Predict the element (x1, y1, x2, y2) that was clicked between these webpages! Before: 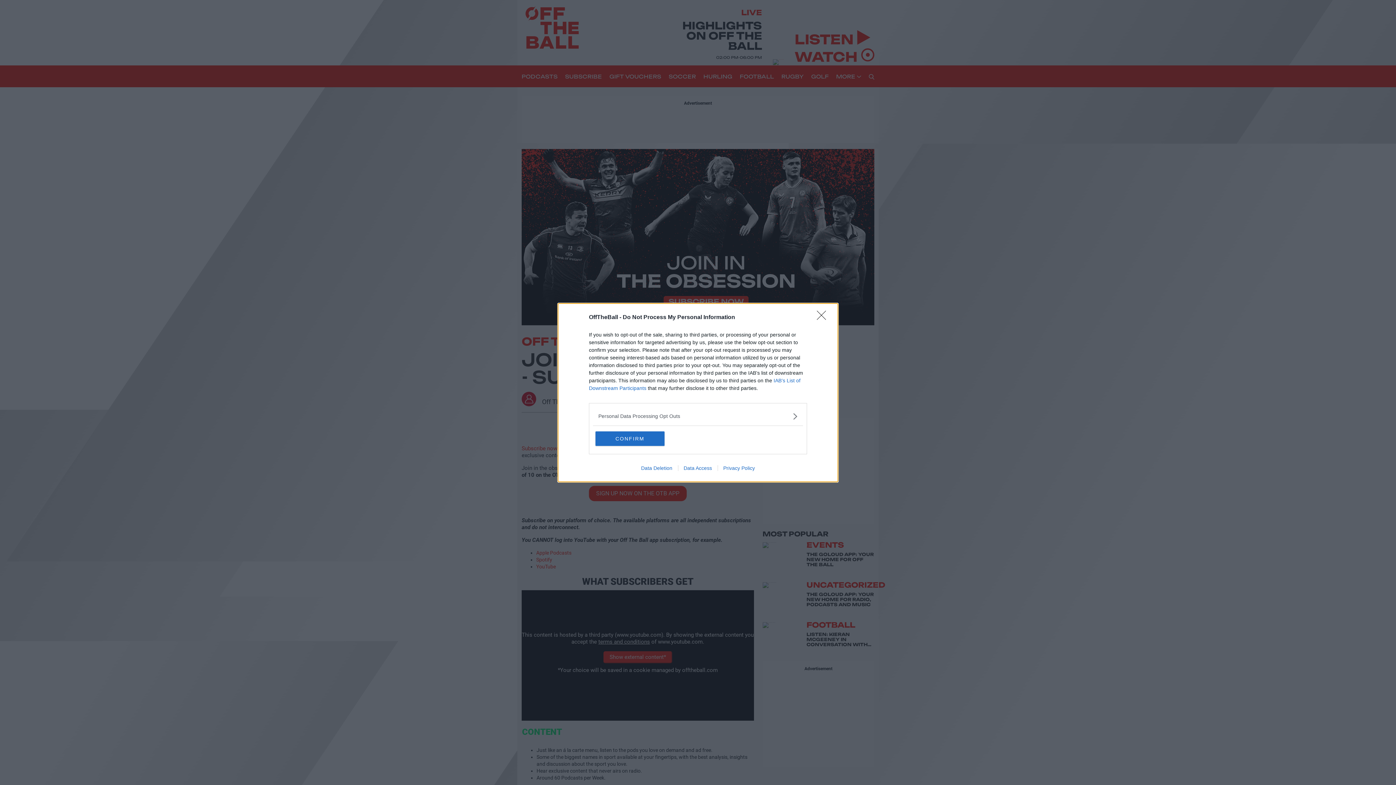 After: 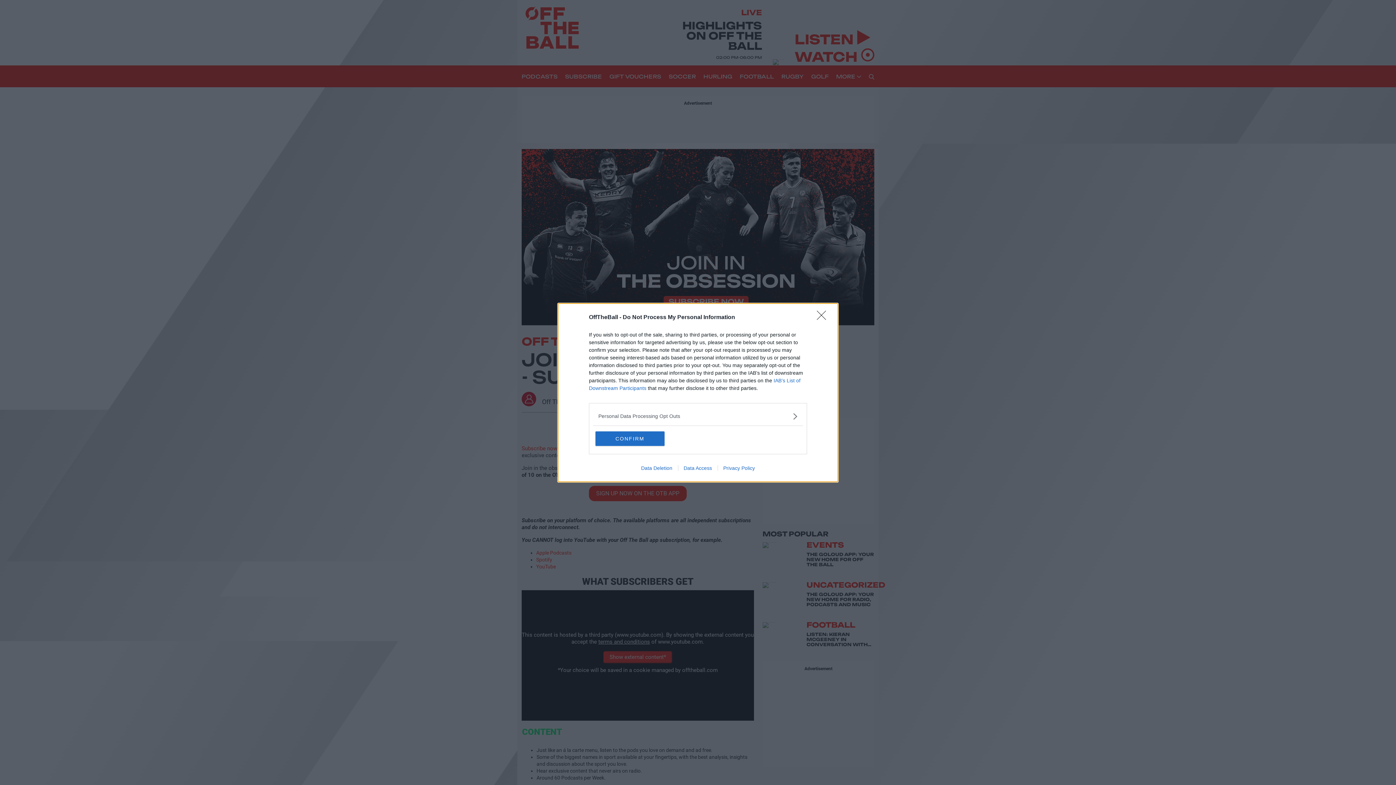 Action: bbox: (717, 465, 760, 471) label: Privacy Policy